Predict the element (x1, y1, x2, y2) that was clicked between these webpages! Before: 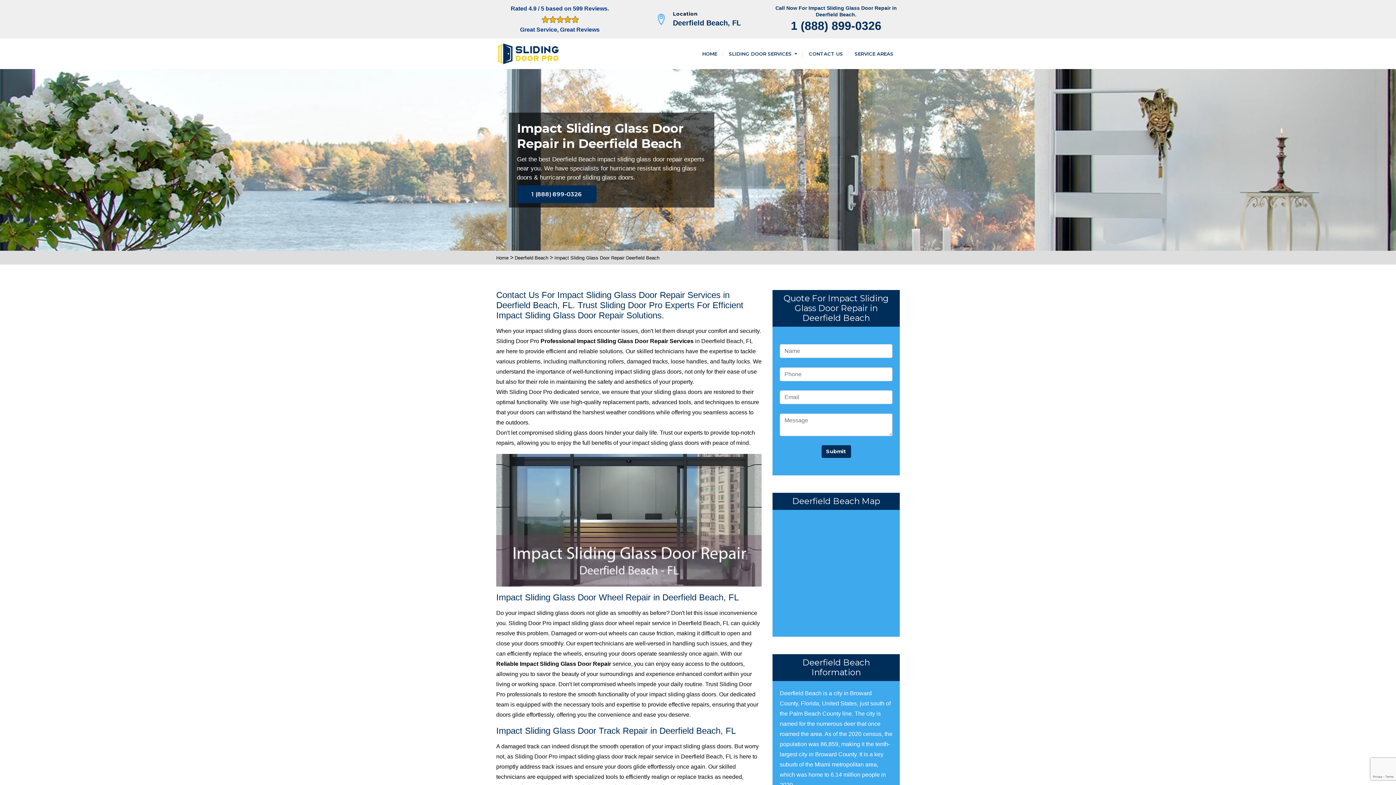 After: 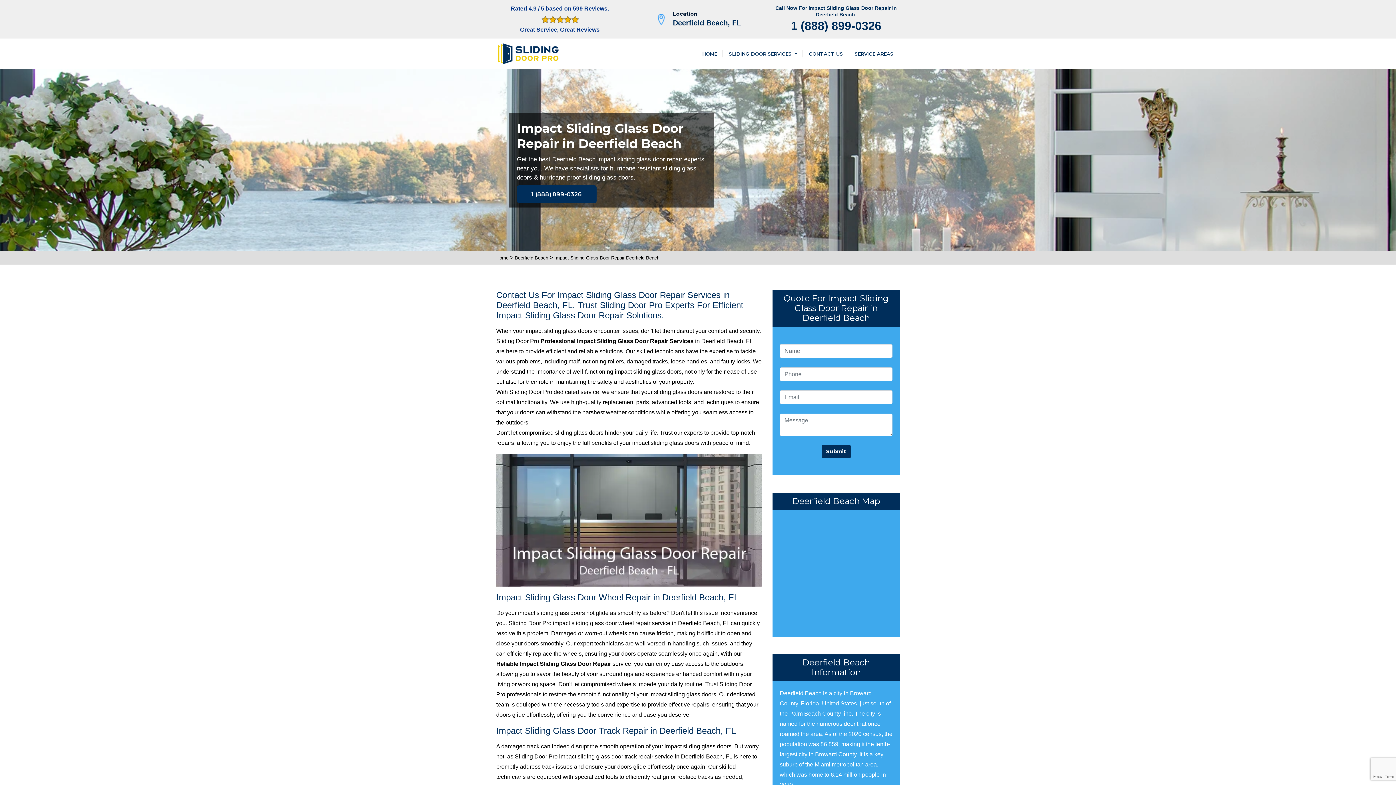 Action: bbox: (554, 255, 659, 260) label: Impact Sliding Glass Door Repair Deerfield Beach